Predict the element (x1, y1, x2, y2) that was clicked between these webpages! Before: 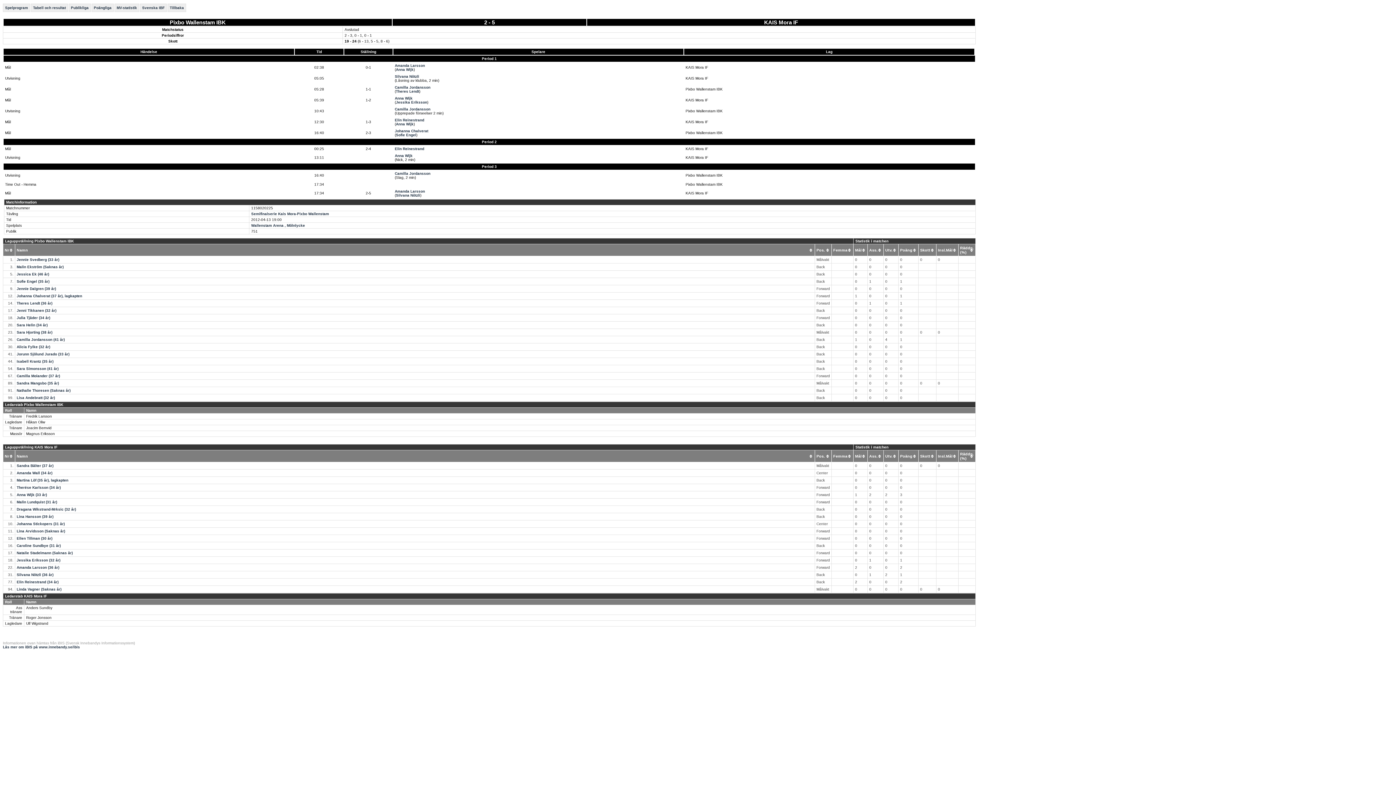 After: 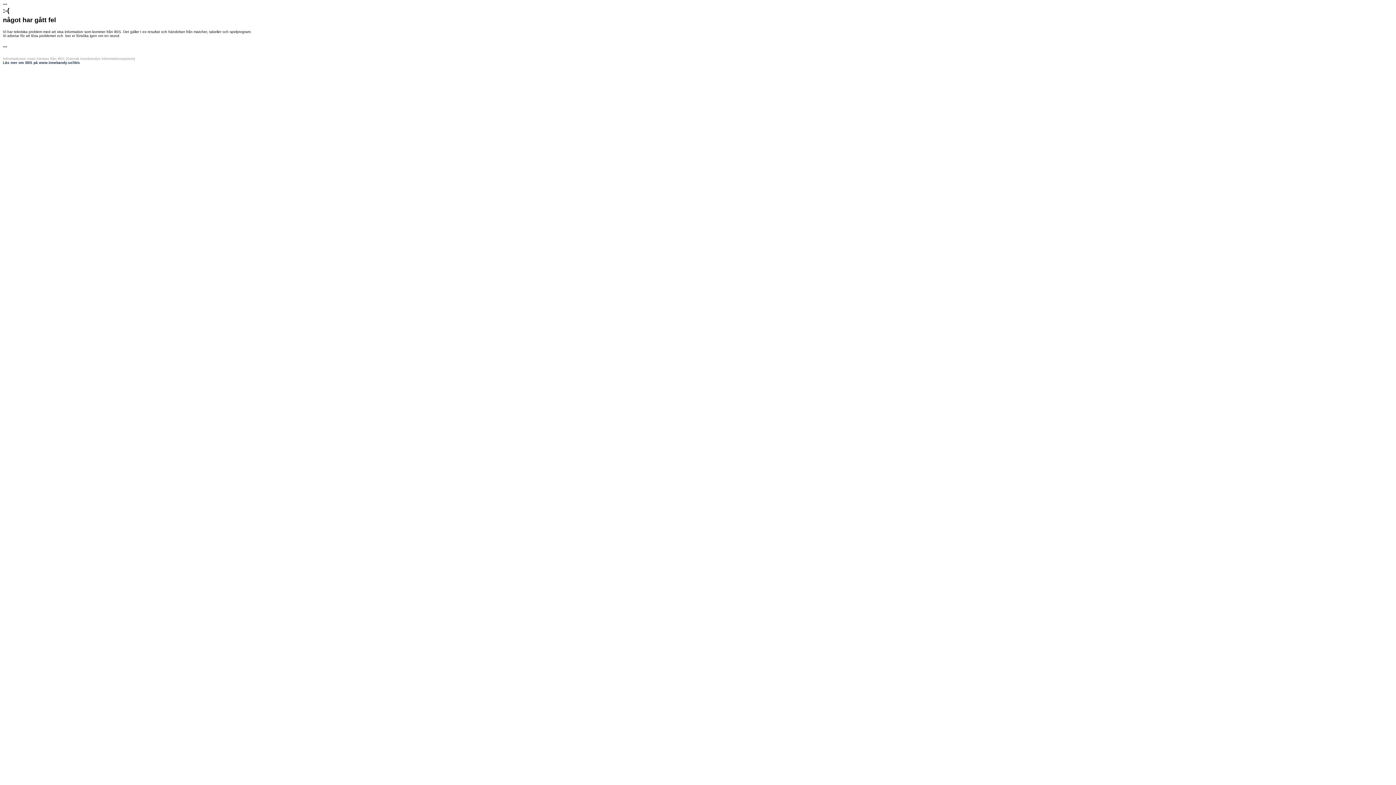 Action: label: Jorunn Sjölund Jurado (33 år) bbox: (16, 352, 69, 356)